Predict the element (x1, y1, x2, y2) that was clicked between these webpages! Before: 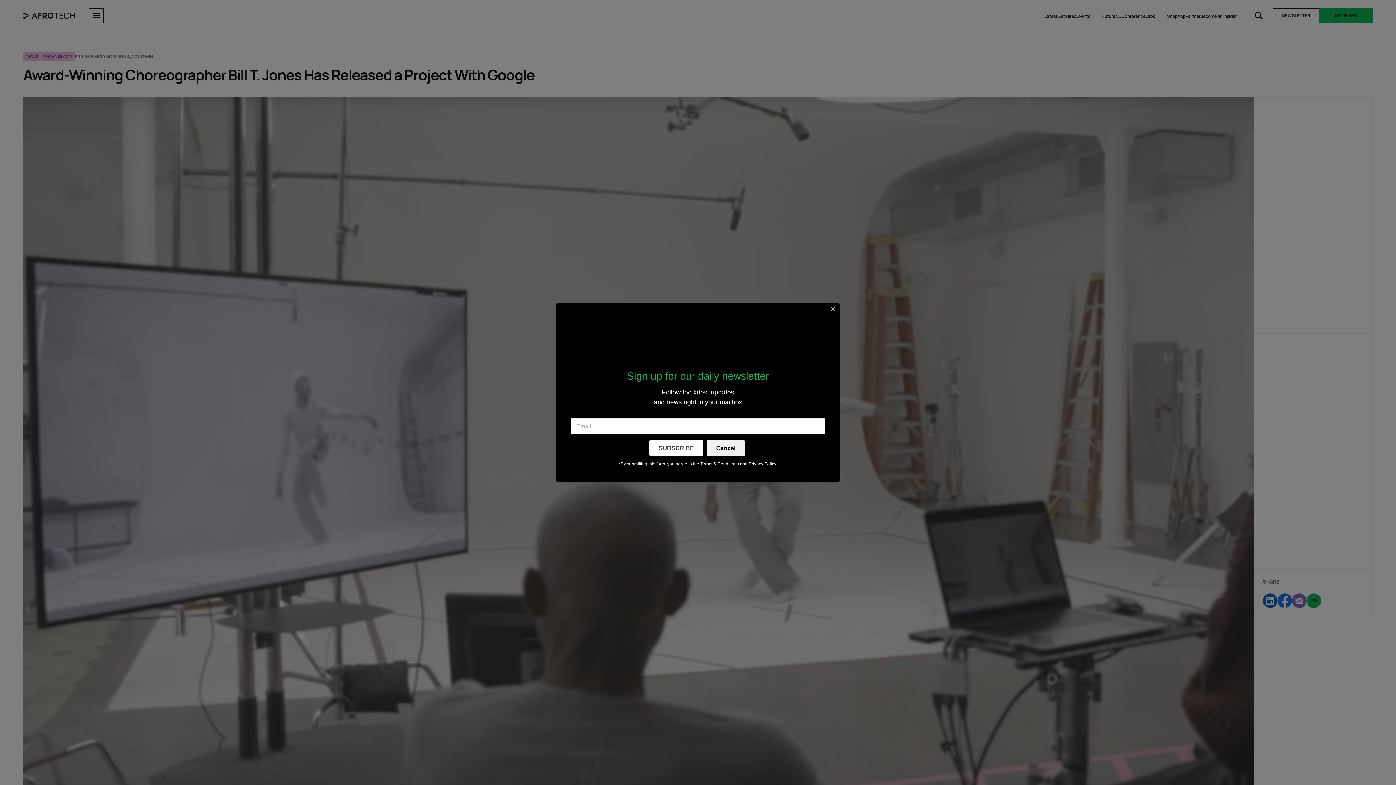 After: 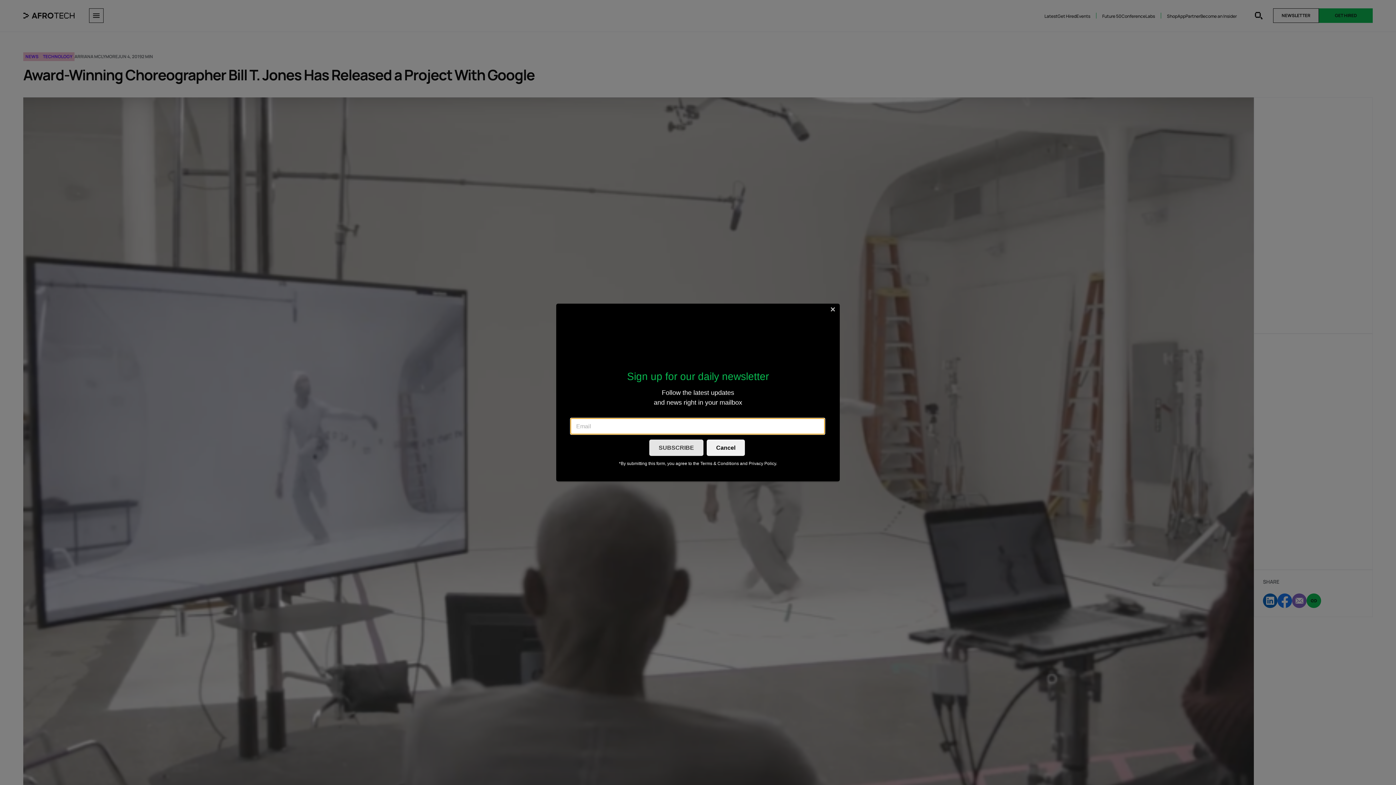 Action: bbox: (649, 440, 703, 456) label: SUBSCRIBE